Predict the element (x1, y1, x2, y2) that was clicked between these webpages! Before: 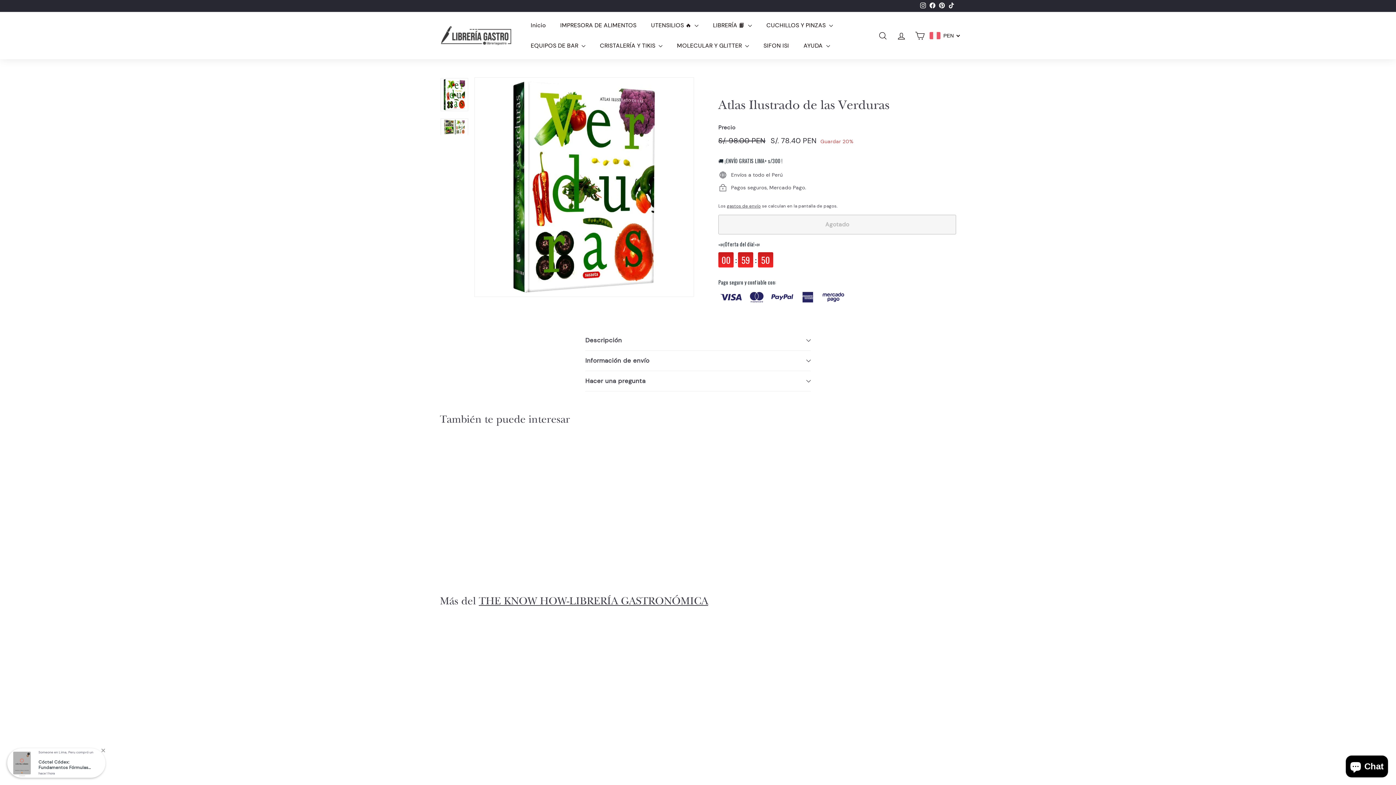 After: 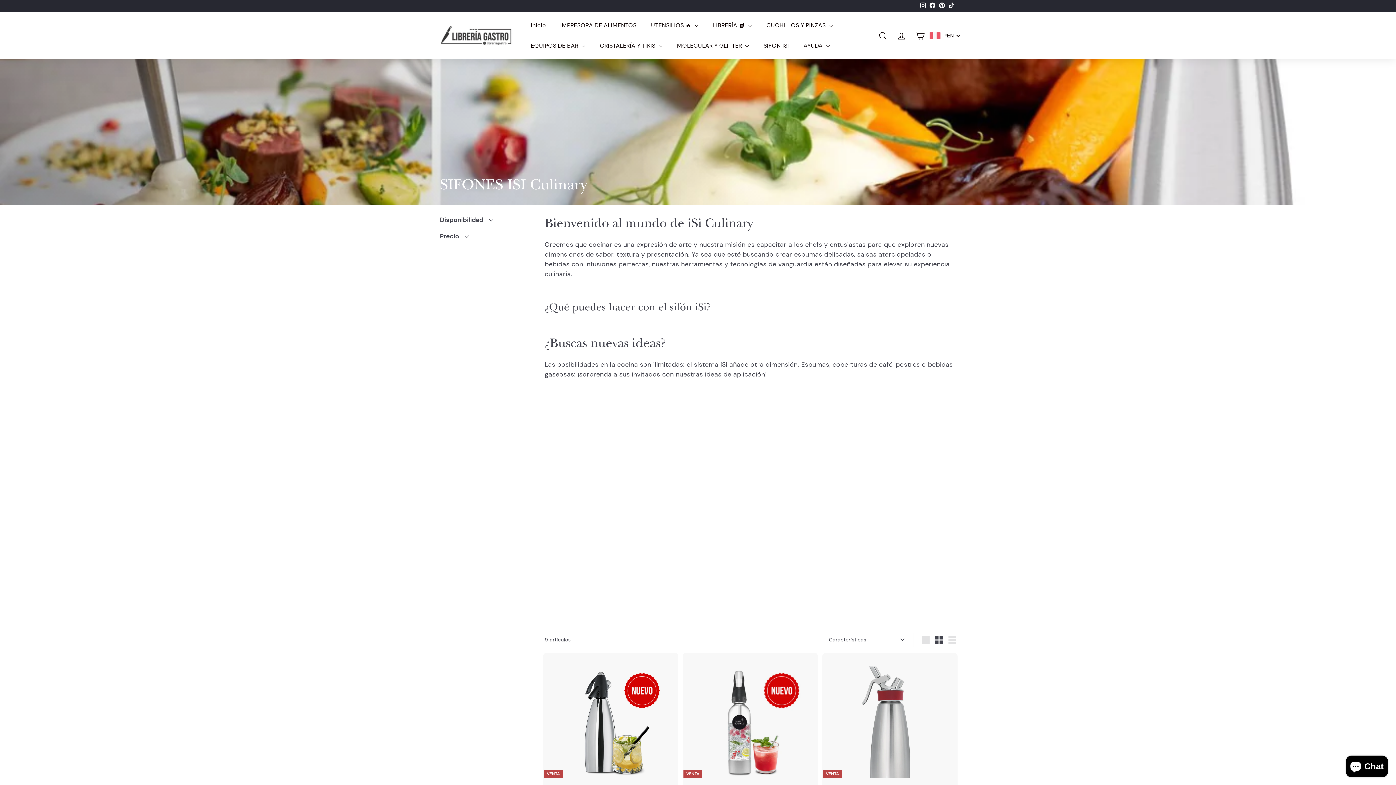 Action: label: SIFON ISI bbox: (756, 35, 796, 56)